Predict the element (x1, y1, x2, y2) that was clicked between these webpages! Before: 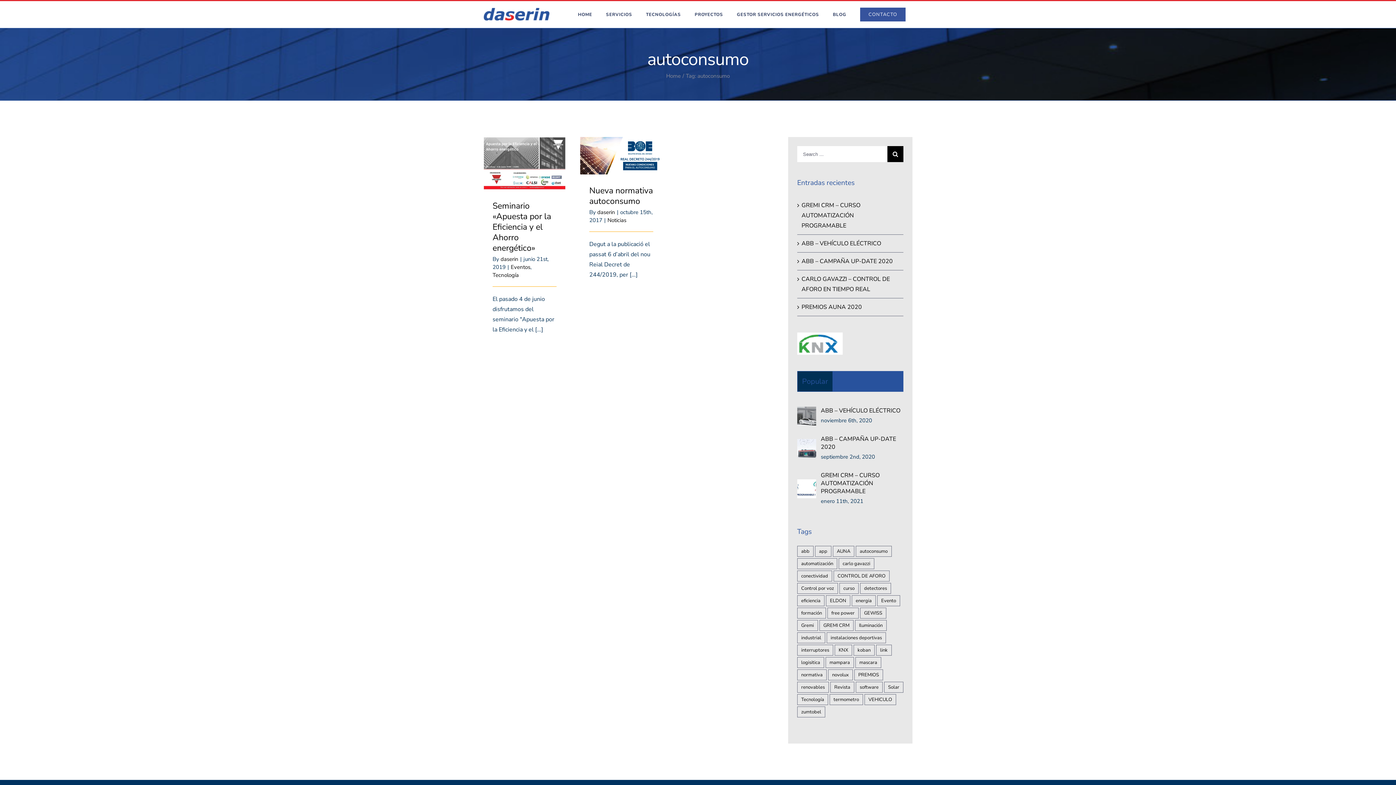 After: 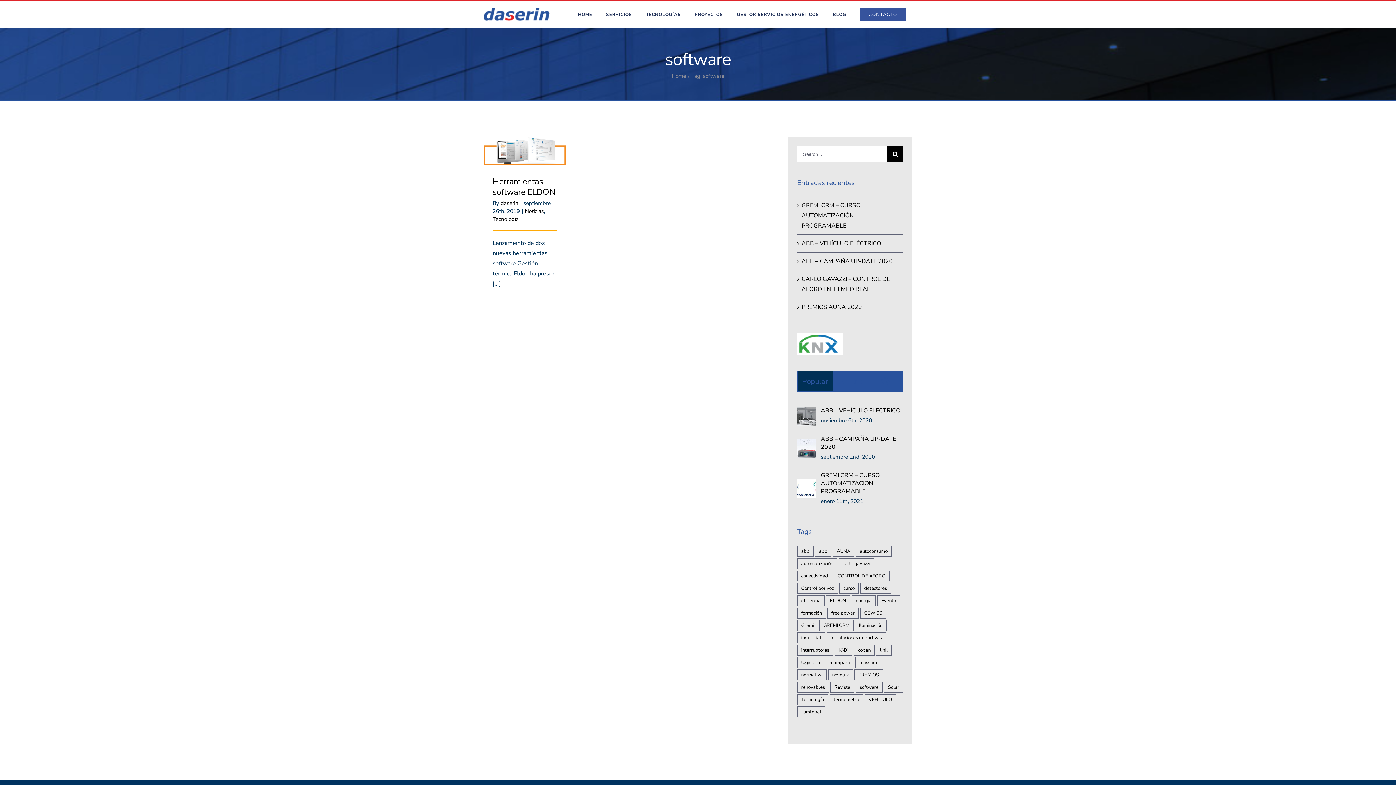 Action: label: software (1 elemento) bbox: (855, 682, 882, 693)